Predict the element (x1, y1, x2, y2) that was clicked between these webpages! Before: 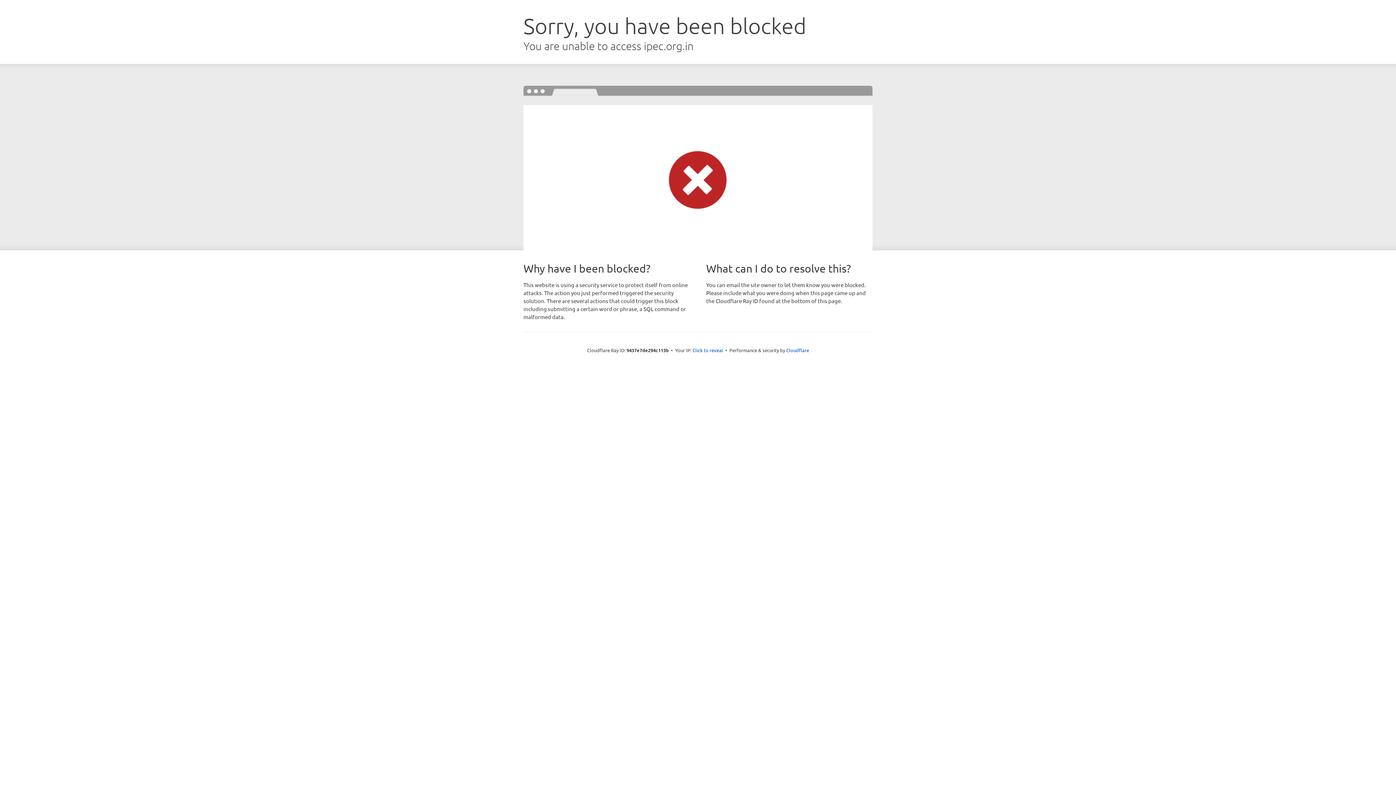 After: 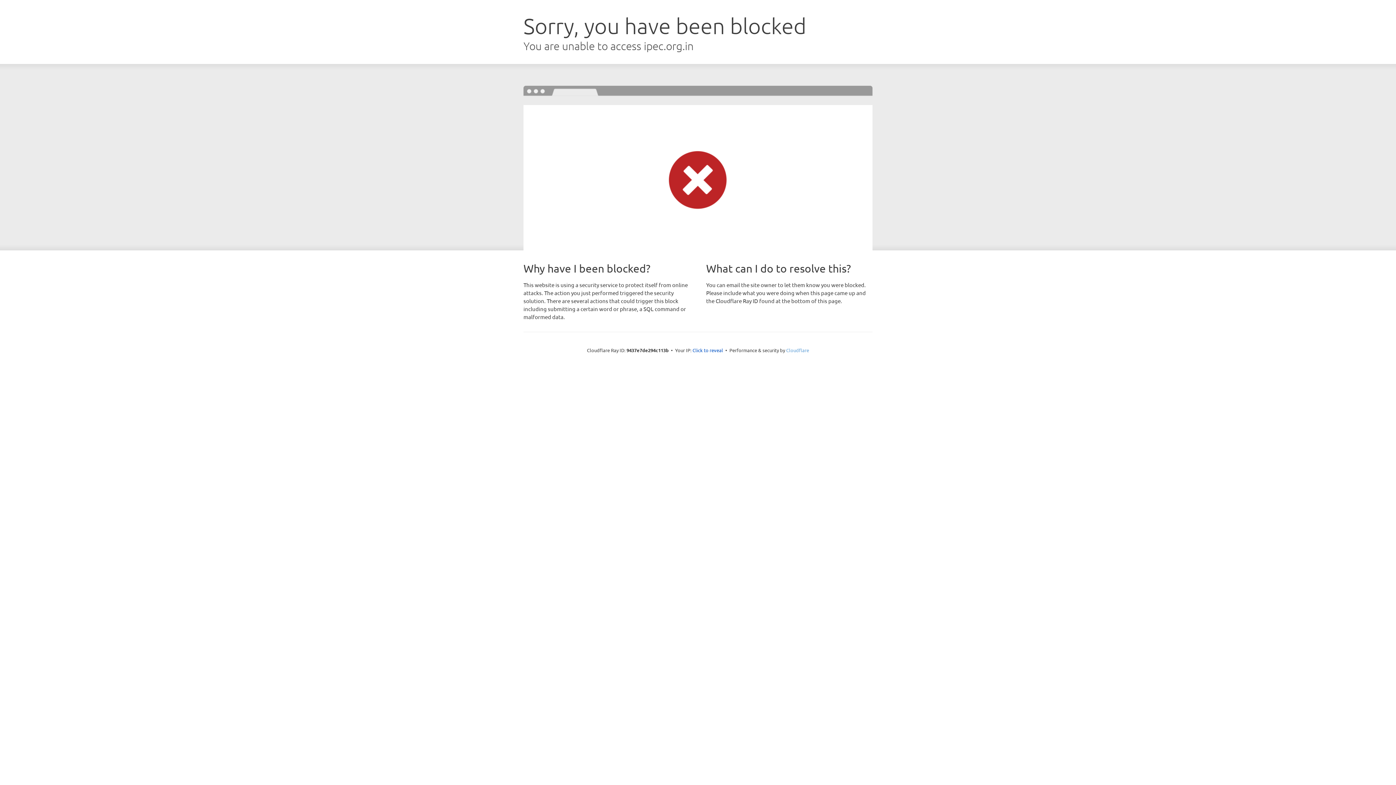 Action: bbox: (786, 347, 809, 353) label: Cloudflare